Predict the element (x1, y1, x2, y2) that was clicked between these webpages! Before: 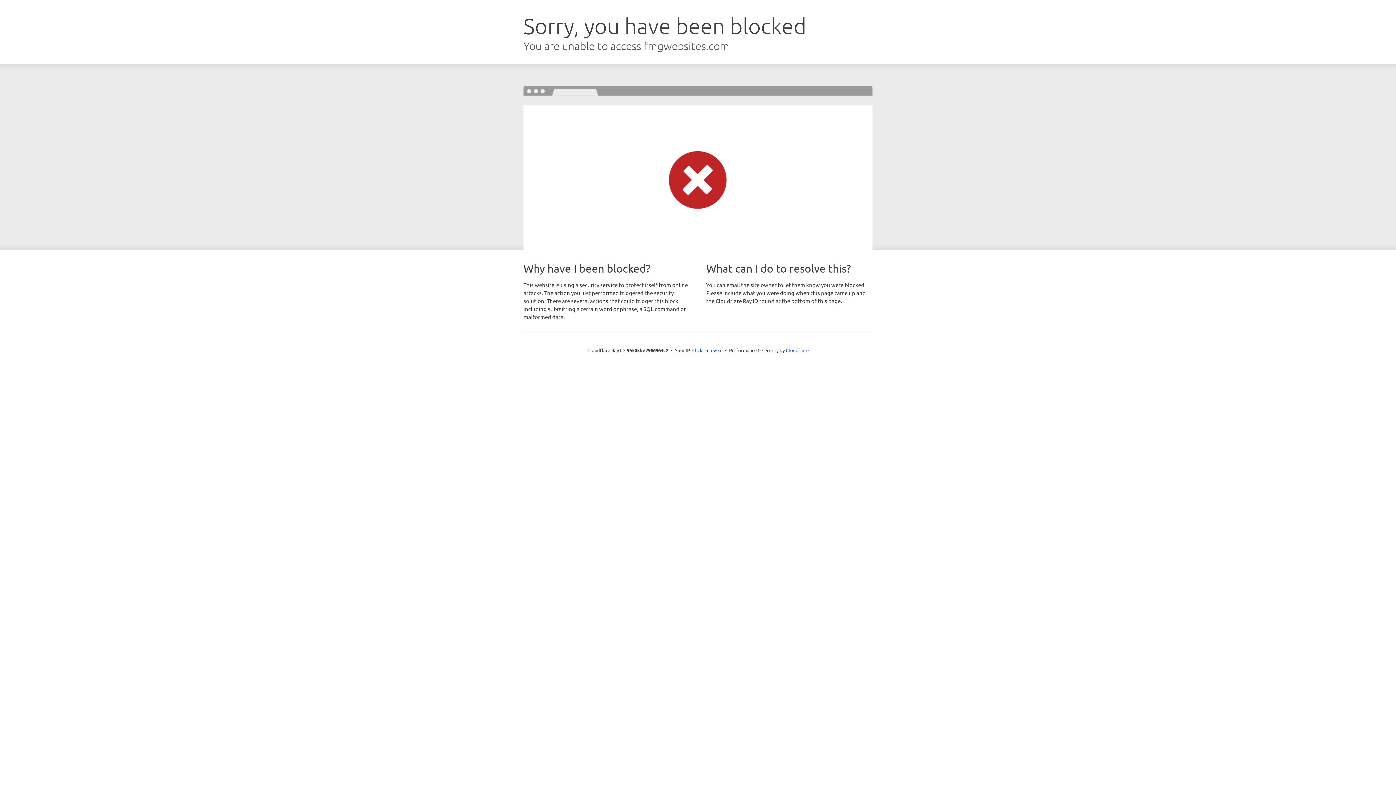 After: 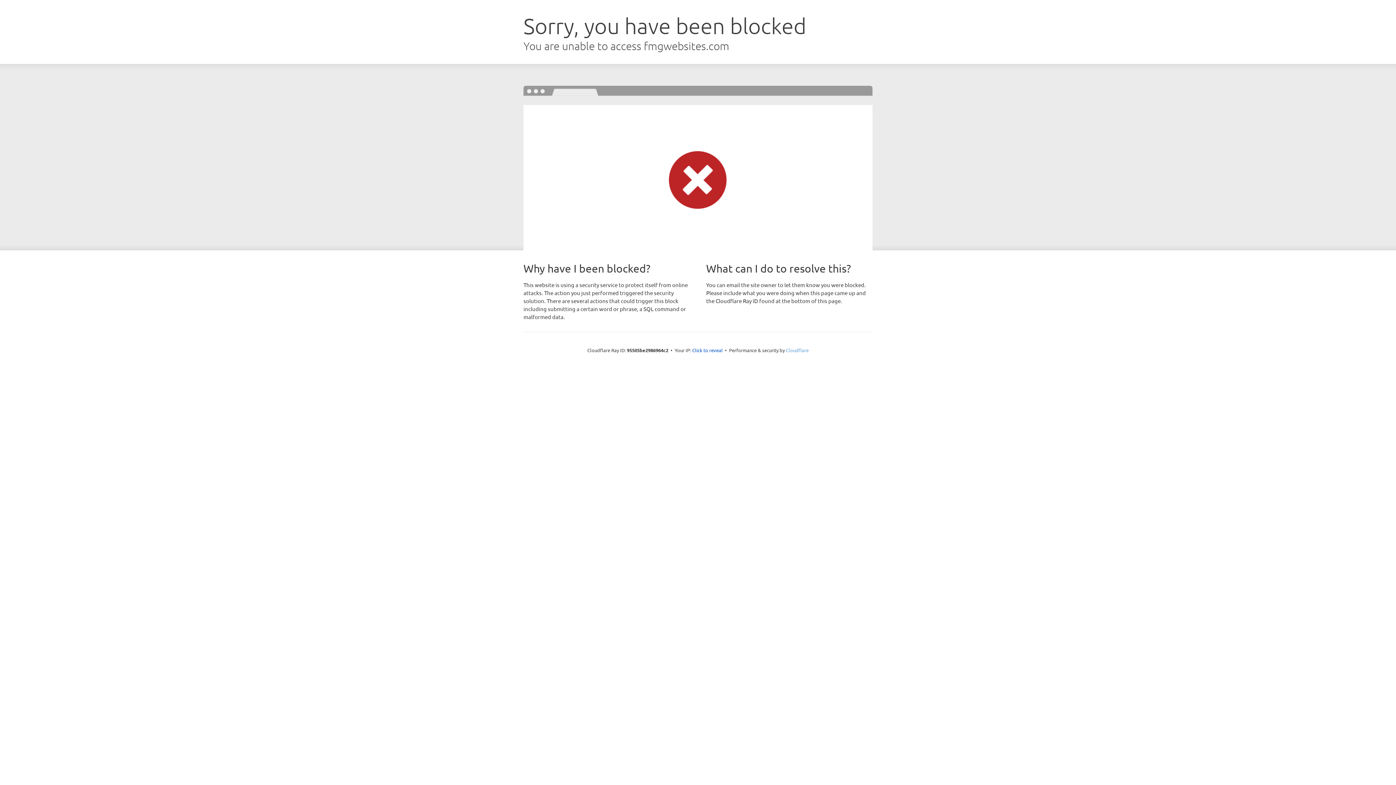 Action: label: Cloudflare bbox: (786, 347, 808, 353)